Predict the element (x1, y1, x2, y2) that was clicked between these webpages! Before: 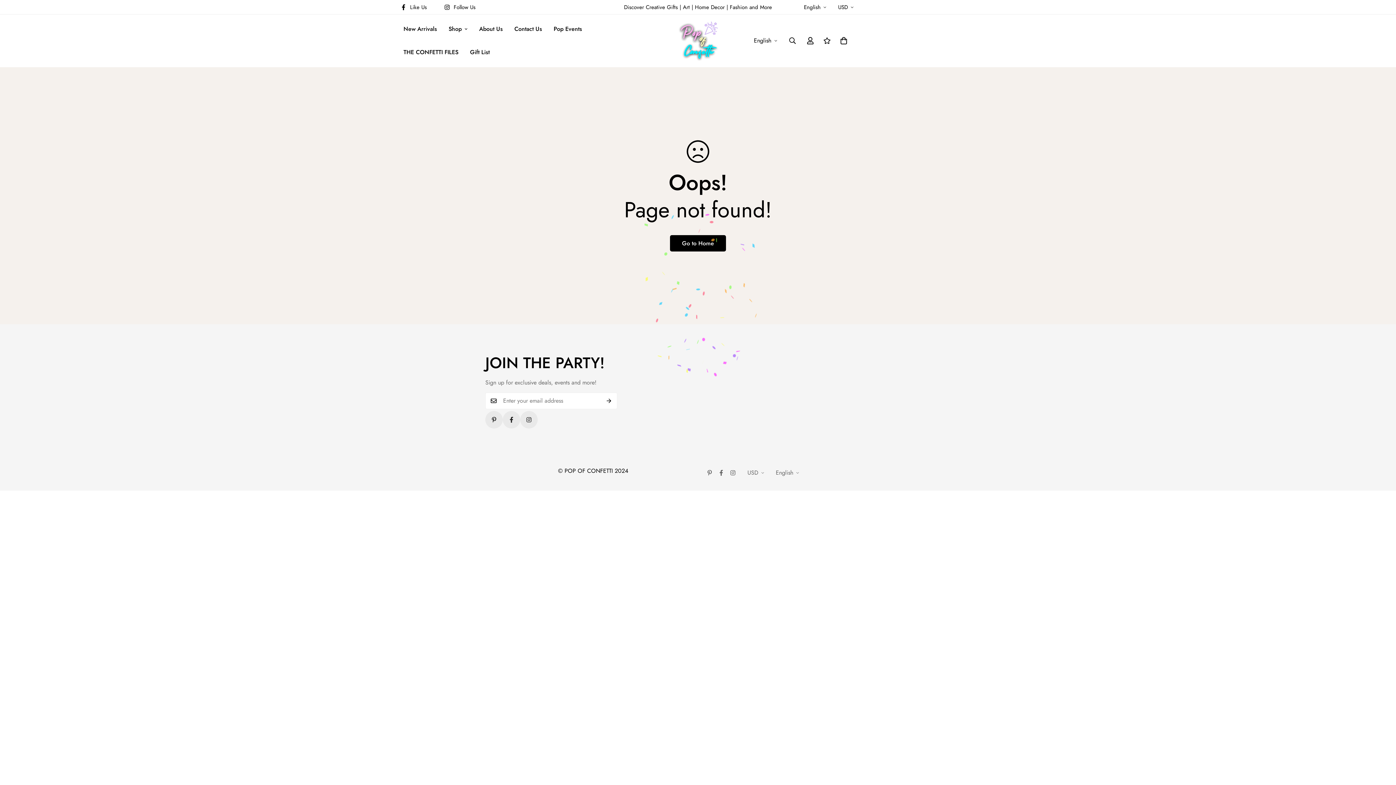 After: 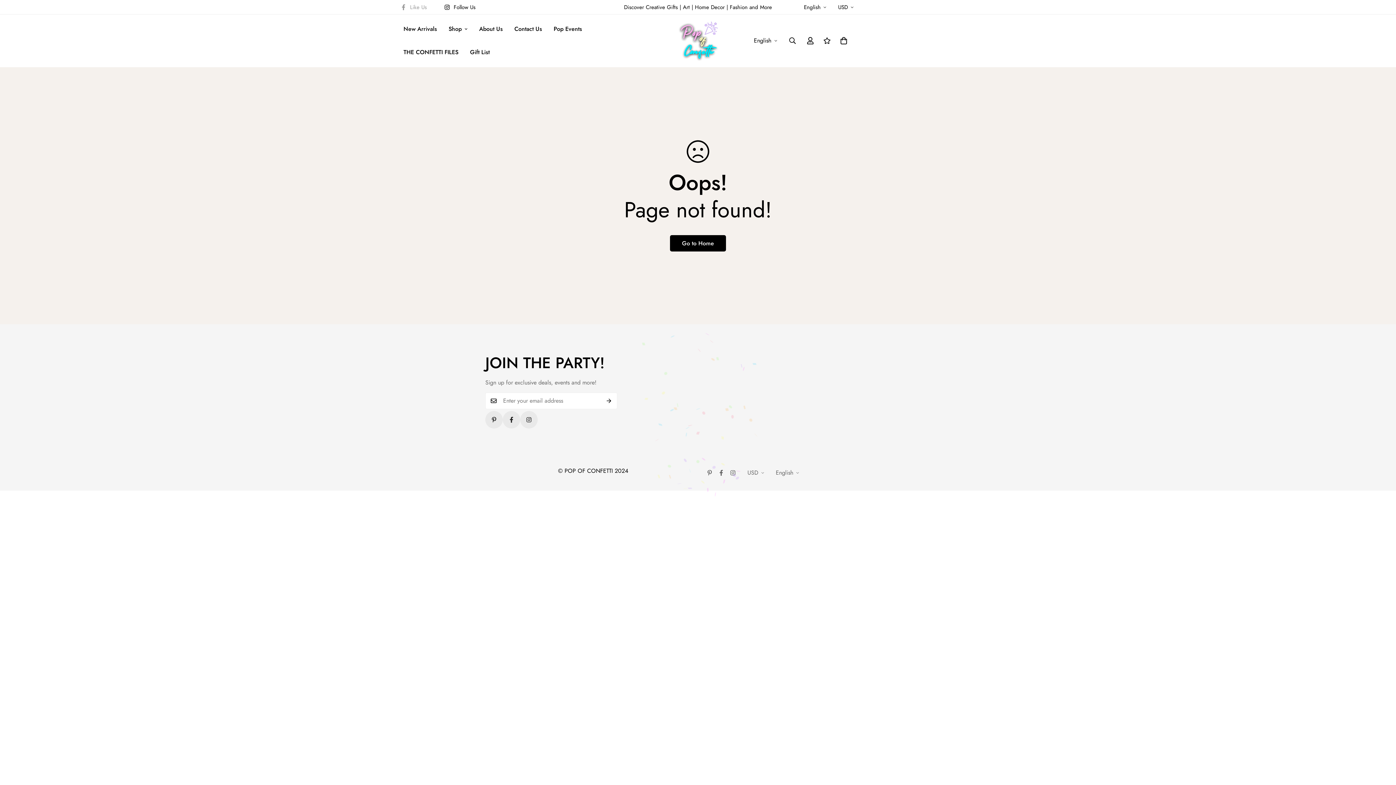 Action: bbox: (394, 3, 438, 11) label: Like Us